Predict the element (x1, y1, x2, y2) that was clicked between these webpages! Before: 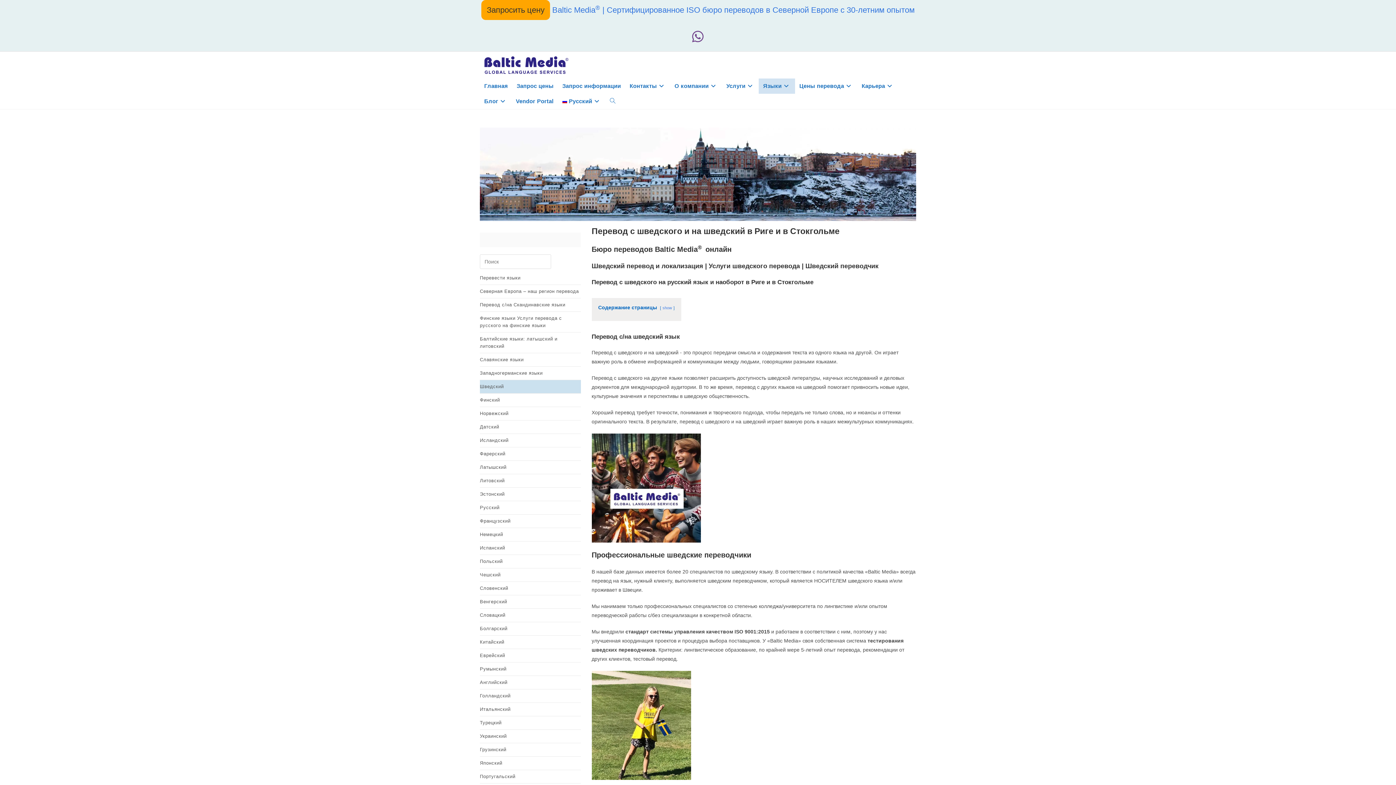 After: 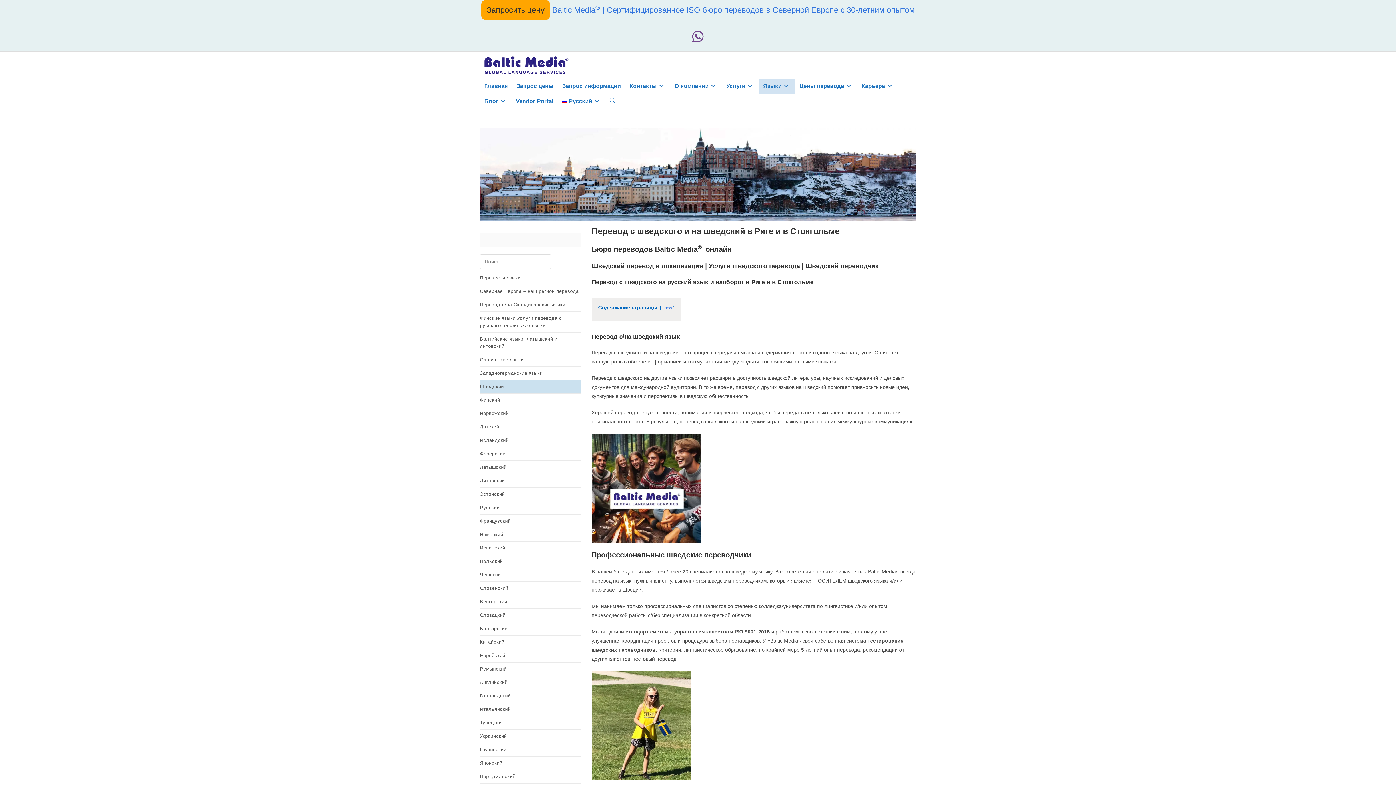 Action: label: Русский bbox: (558, 93, 605, 109)